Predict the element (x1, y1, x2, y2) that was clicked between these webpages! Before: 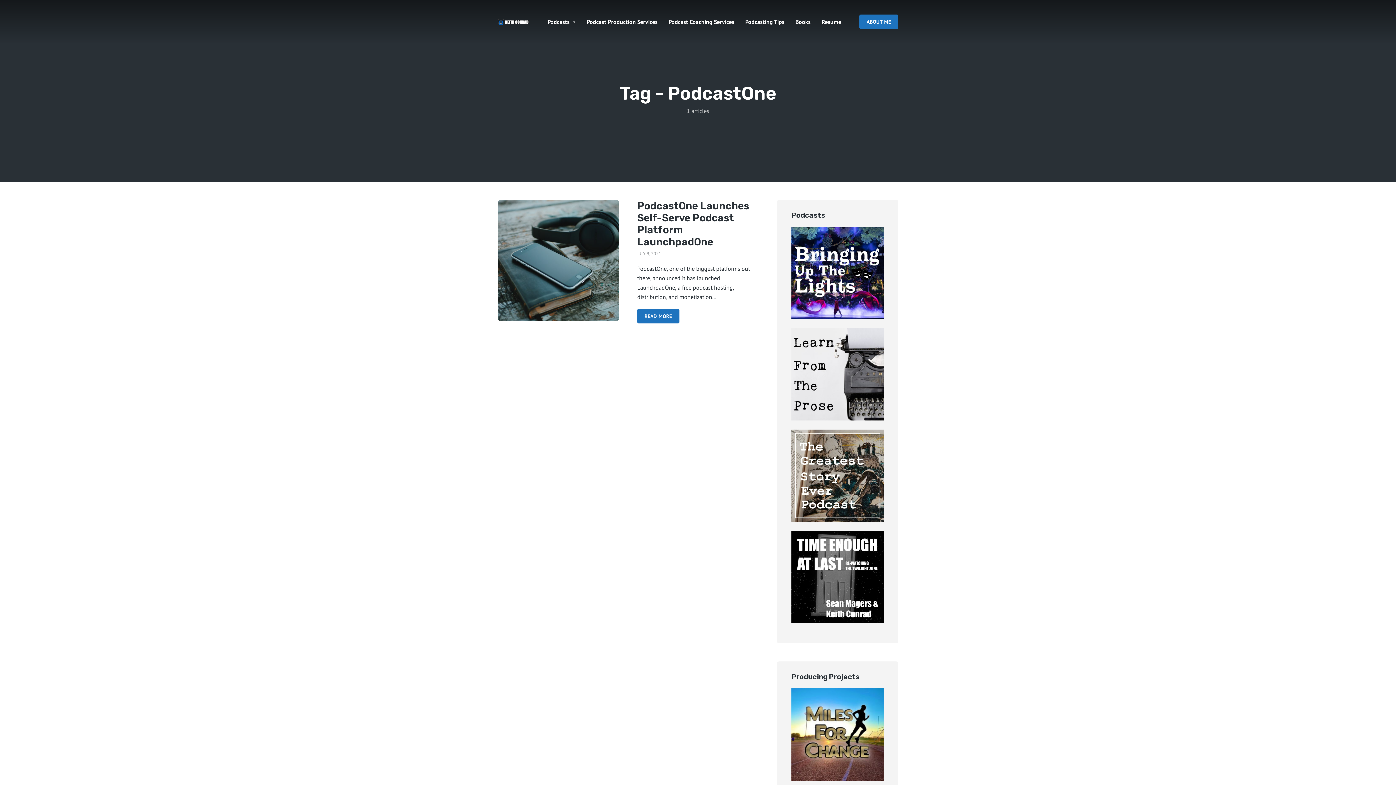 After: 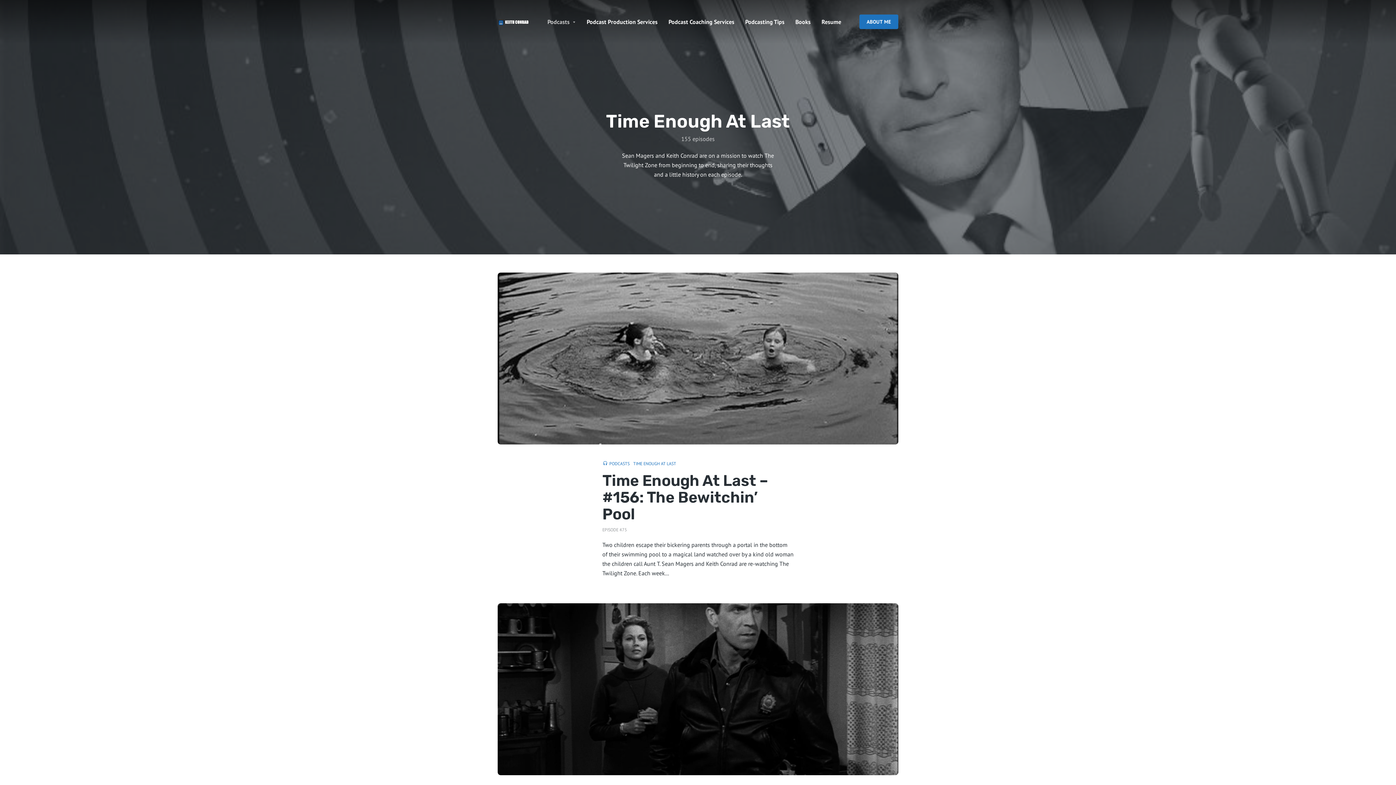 Action: bbox: (791, 573, 883, 580)